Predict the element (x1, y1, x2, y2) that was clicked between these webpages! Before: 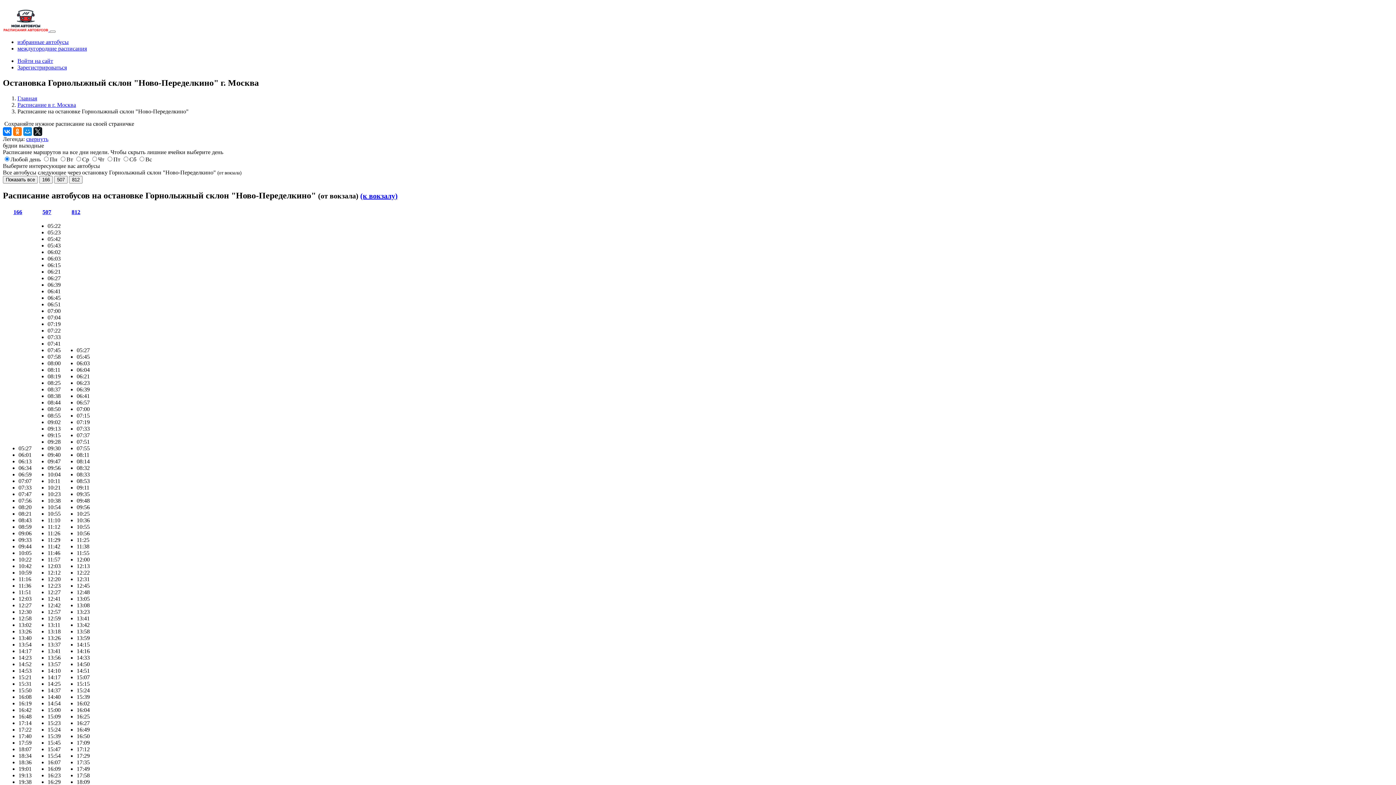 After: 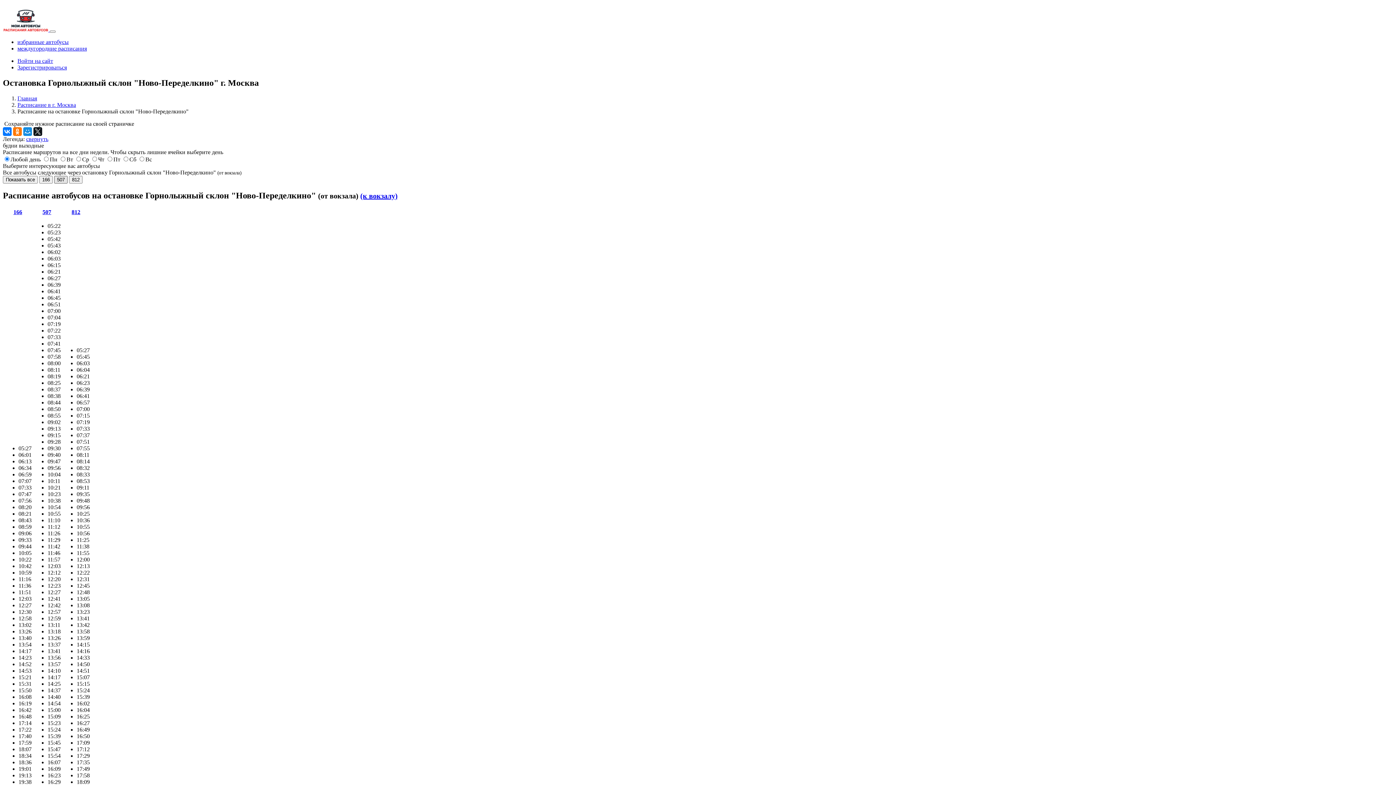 Action: label: 507 bbox: (54, 175, 67, 183)